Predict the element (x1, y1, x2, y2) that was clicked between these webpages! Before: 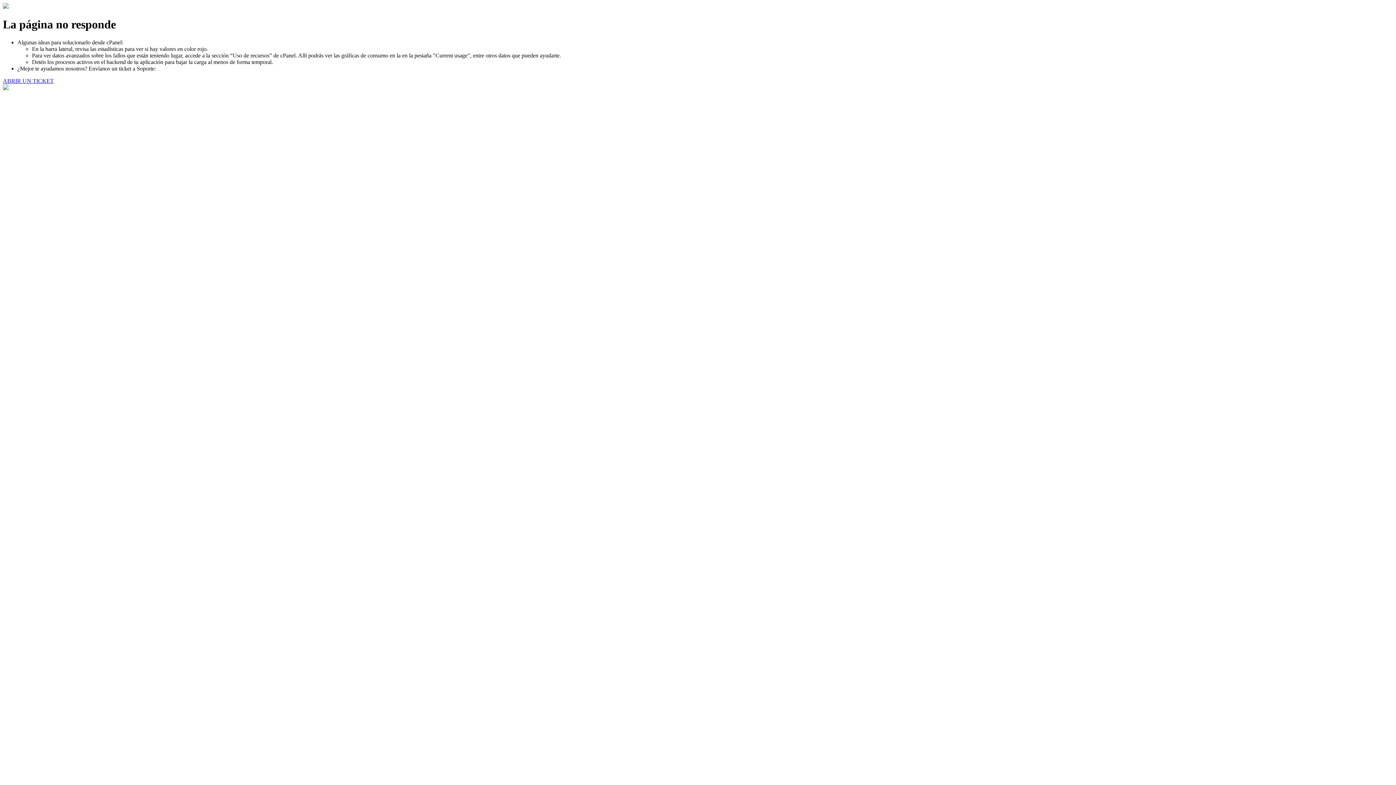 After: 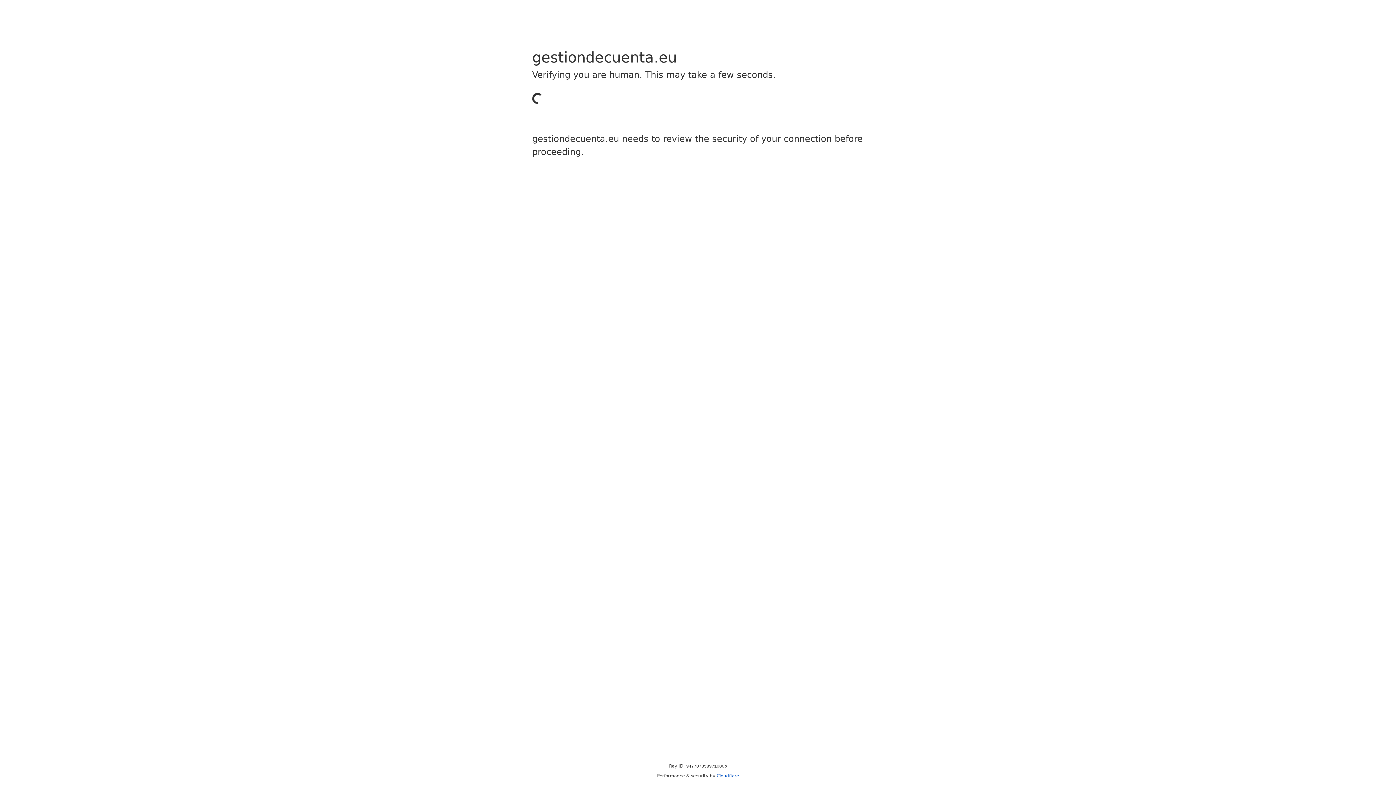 Action: label: ABRIR UN TICKET bbox: (2, 77, 53, 83)